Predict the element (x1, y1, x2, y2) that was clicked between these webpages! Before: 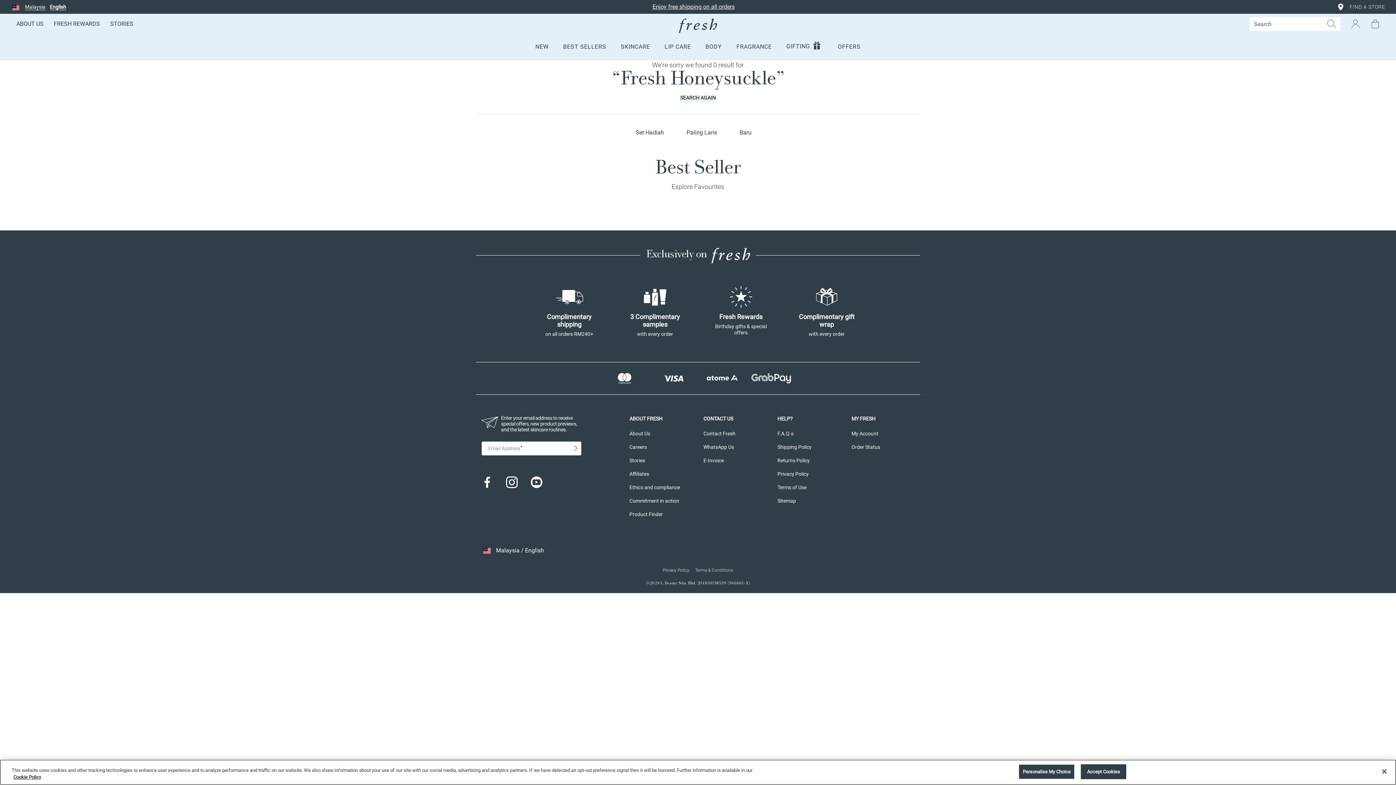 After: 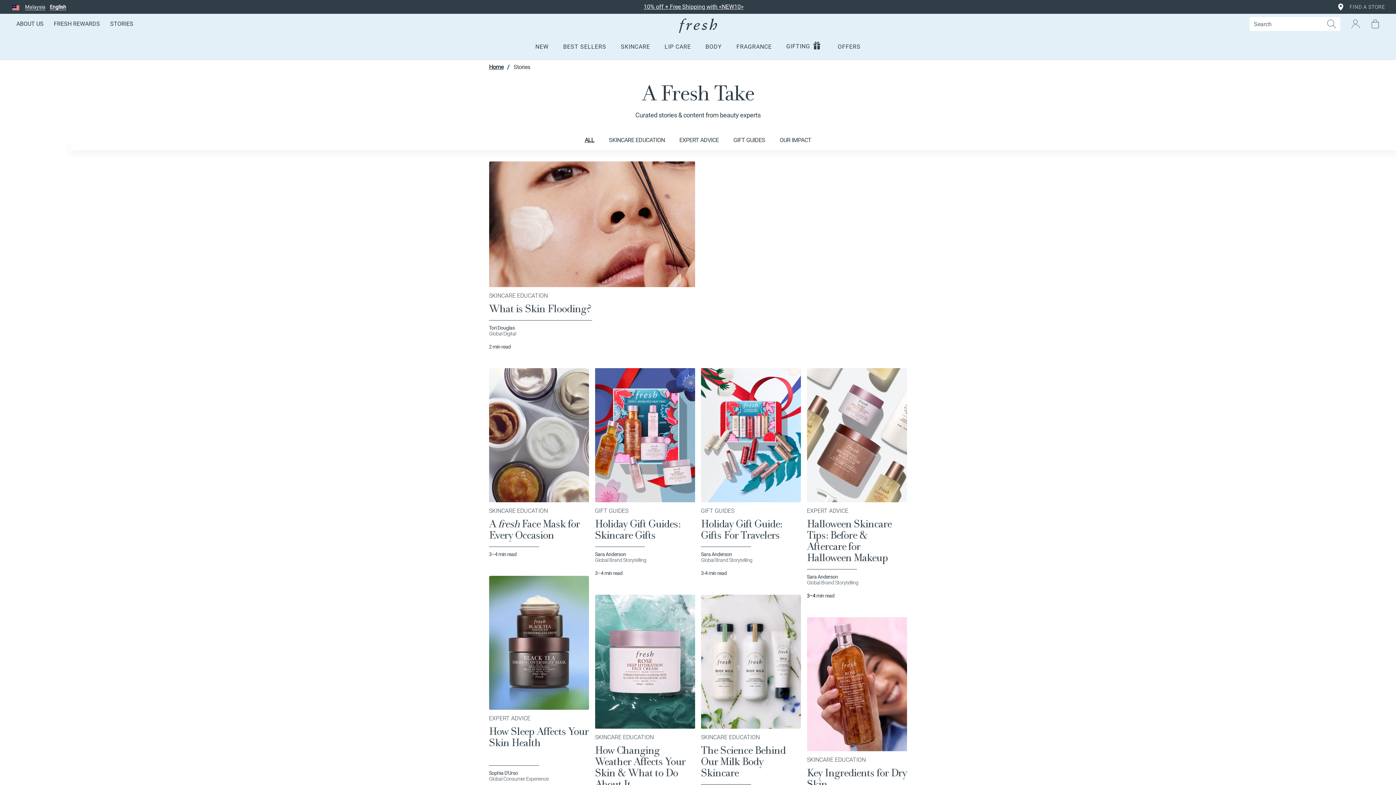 Action: label: STORIES bbox: (110, 20, 133, 27)